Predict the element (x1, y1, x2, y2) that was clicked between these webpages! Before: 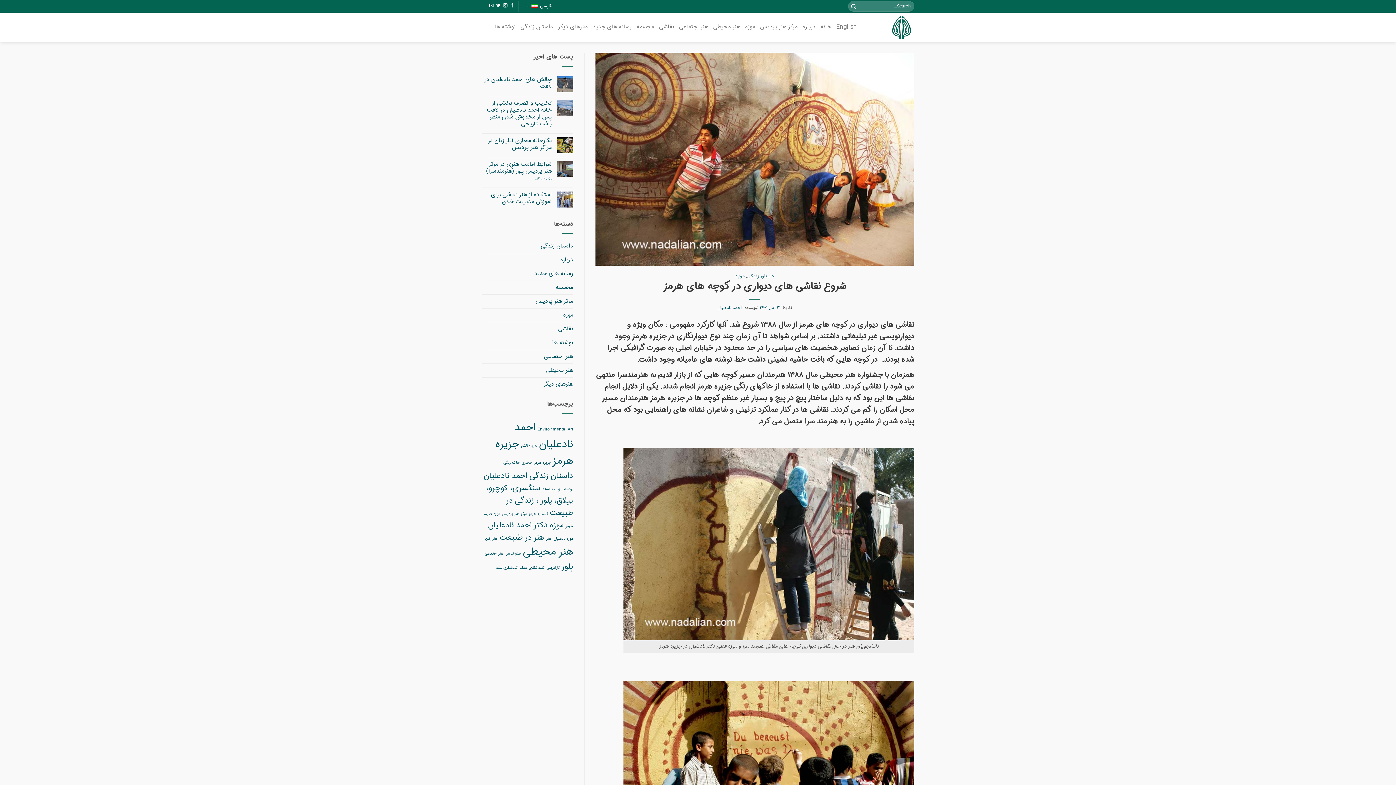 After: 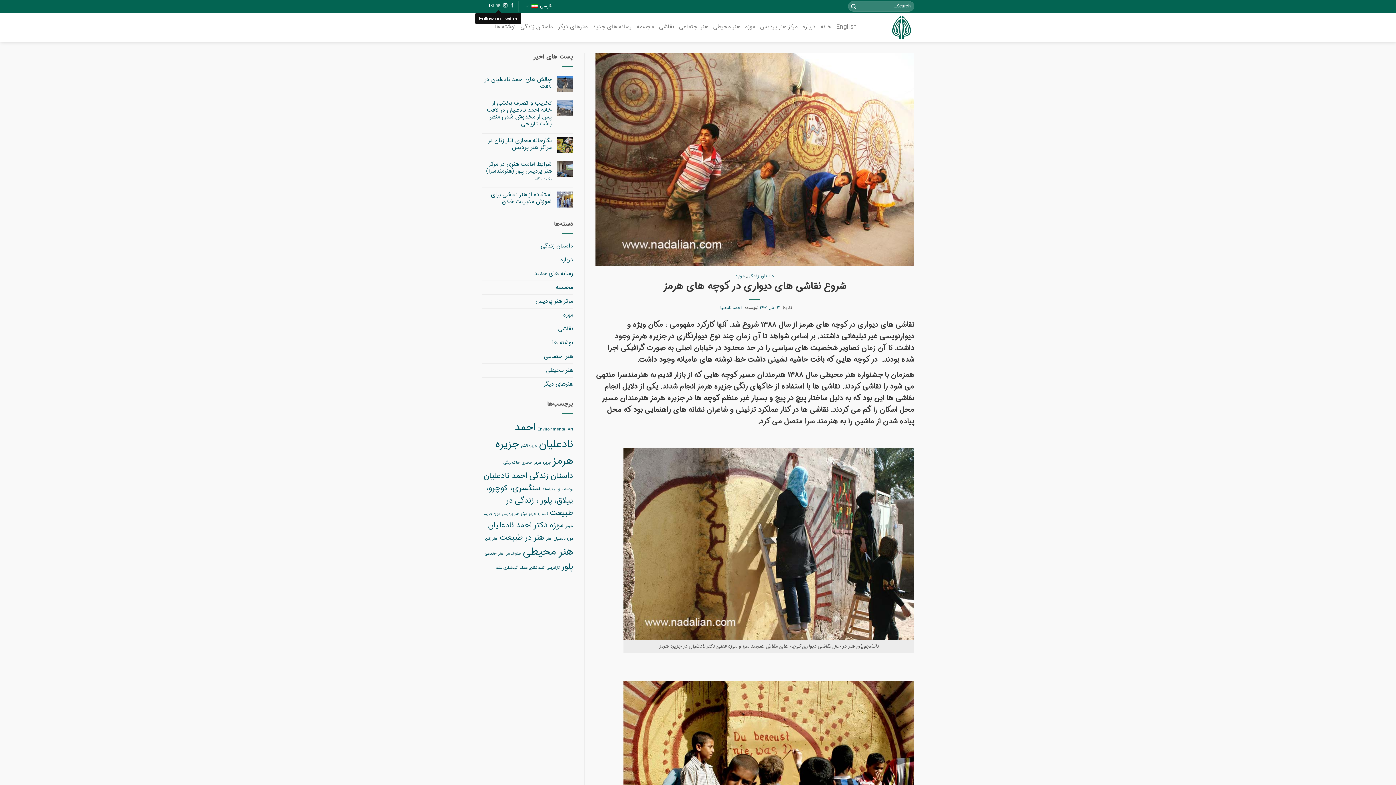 Action: bbox: (496, 3, 500, 8)